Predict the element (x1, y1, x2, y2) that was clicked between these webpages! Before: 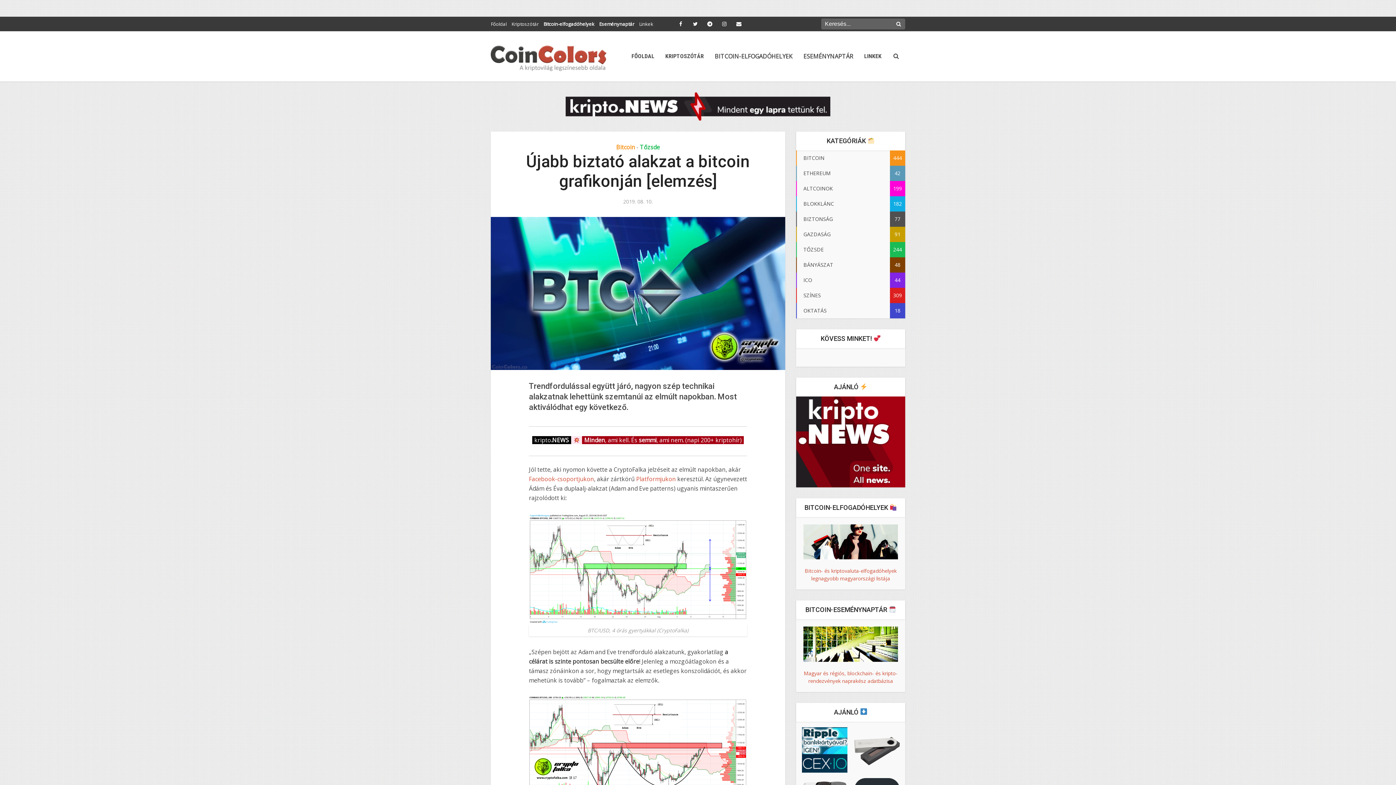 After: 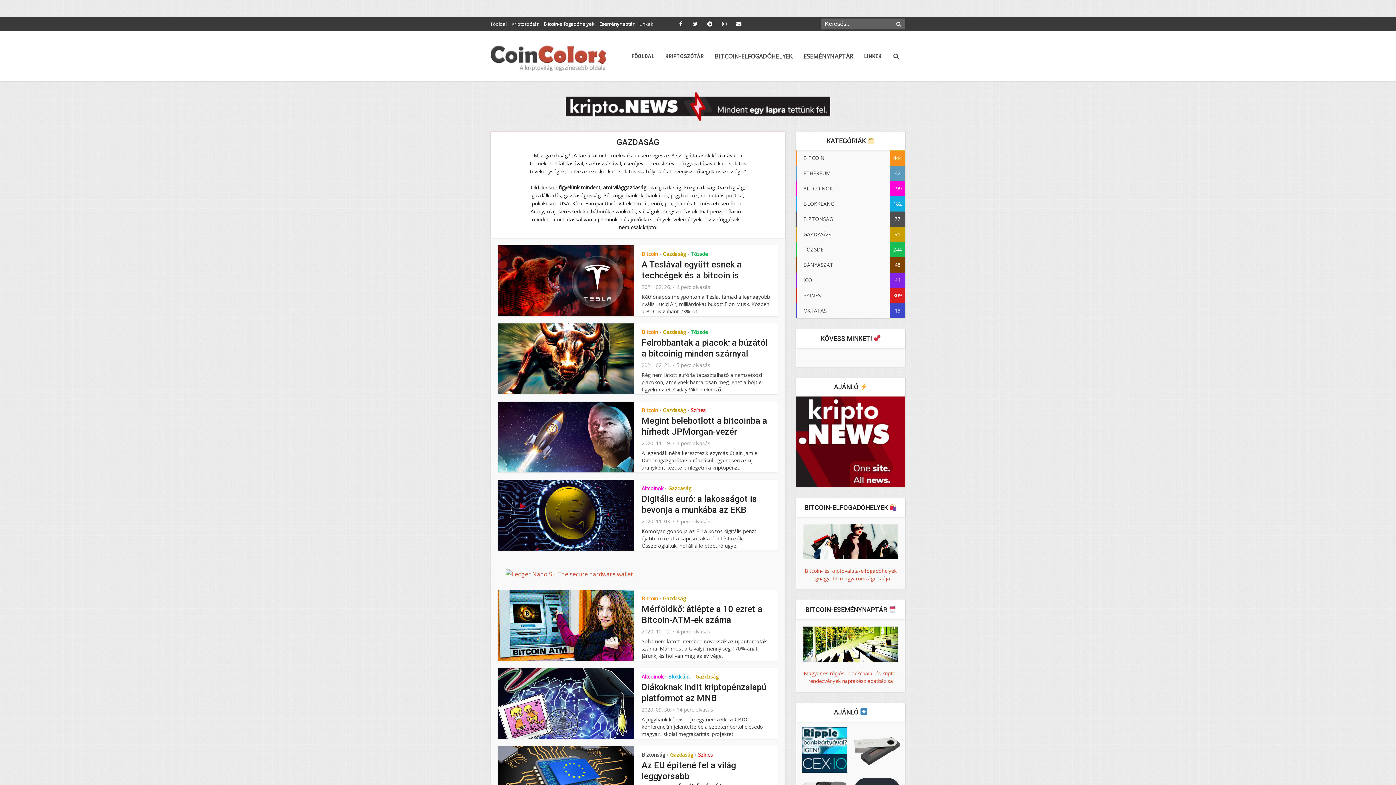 Action: bbox: (796, 226, 905, 242) label: GAZDASÁG
91